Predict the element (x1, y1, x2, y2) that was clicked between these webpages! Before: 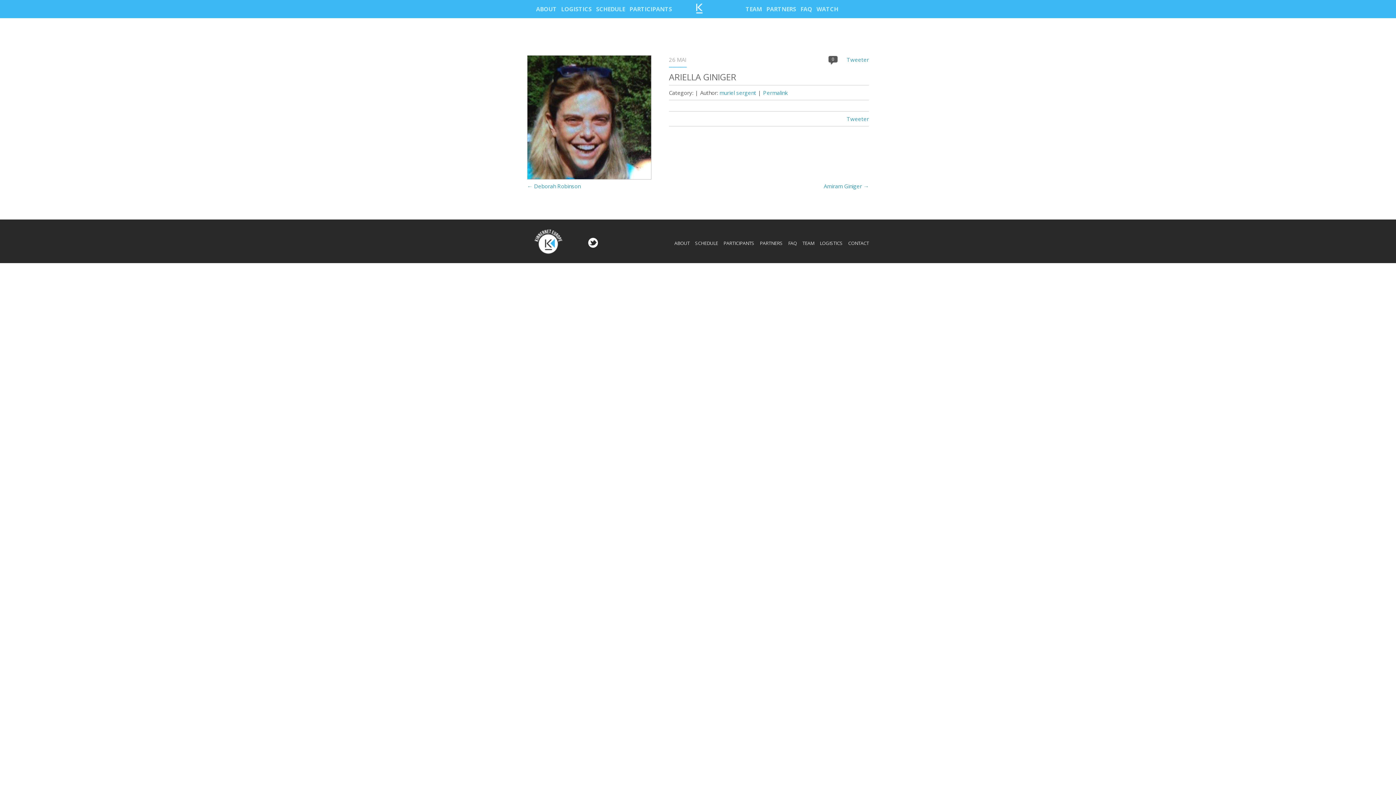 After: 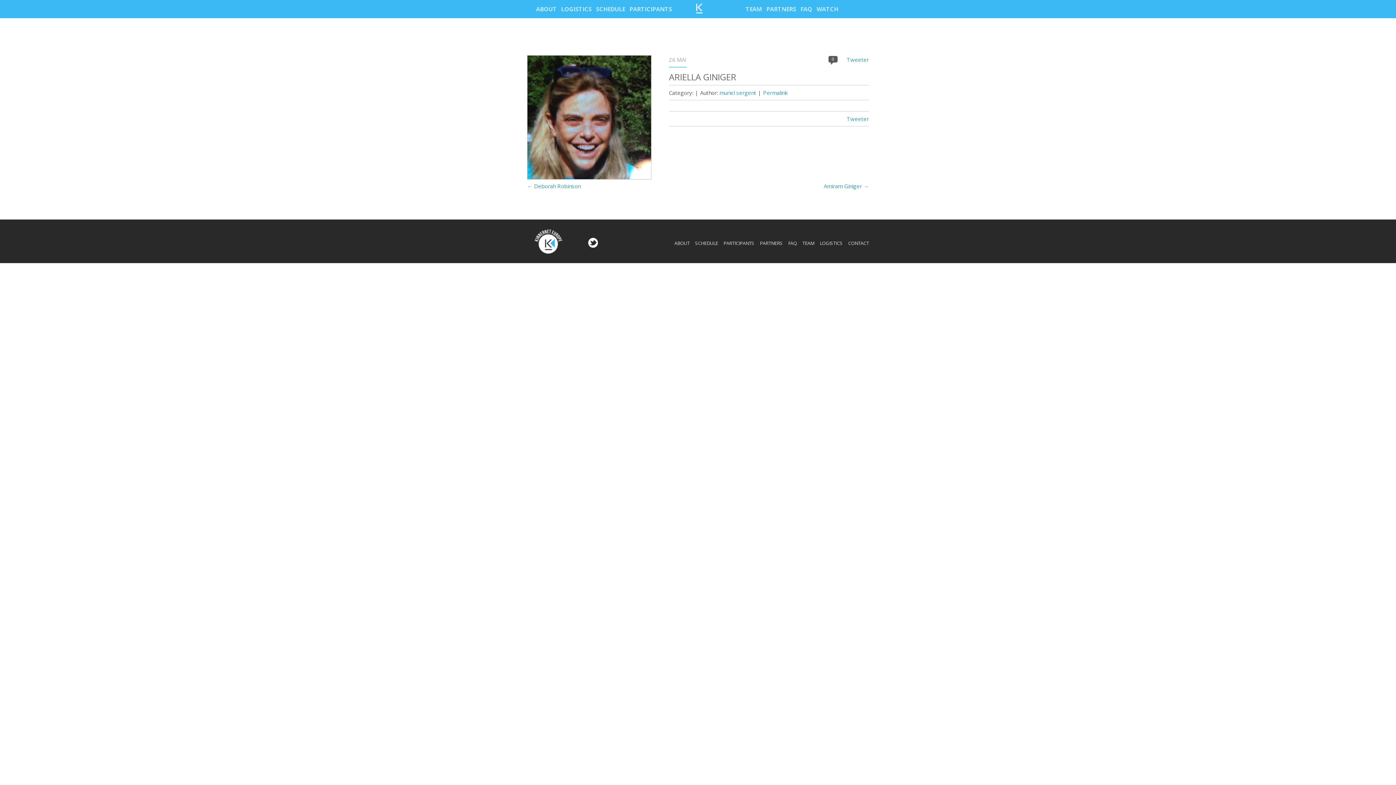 Action: bbox: (669, 70, 736, 82) label: ARIELLA GINIGER